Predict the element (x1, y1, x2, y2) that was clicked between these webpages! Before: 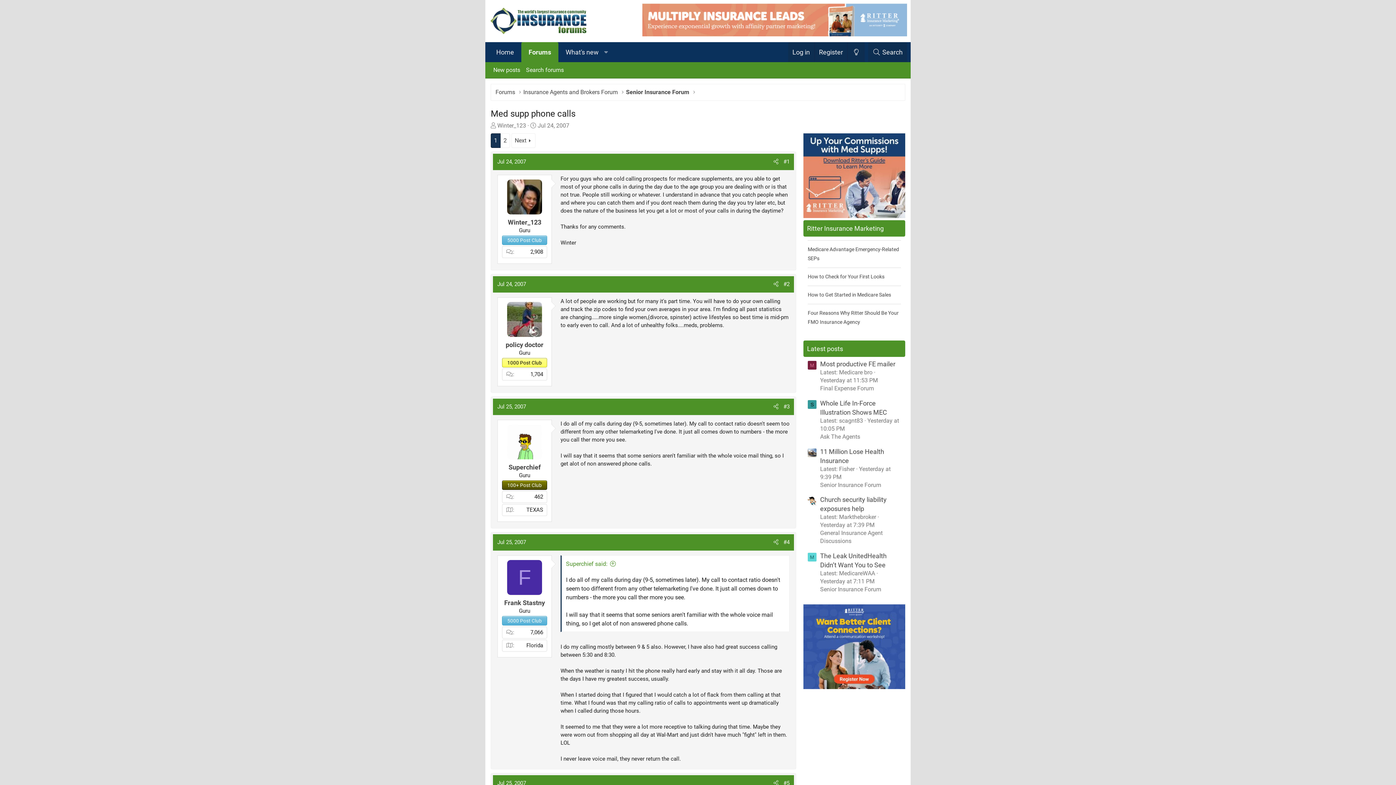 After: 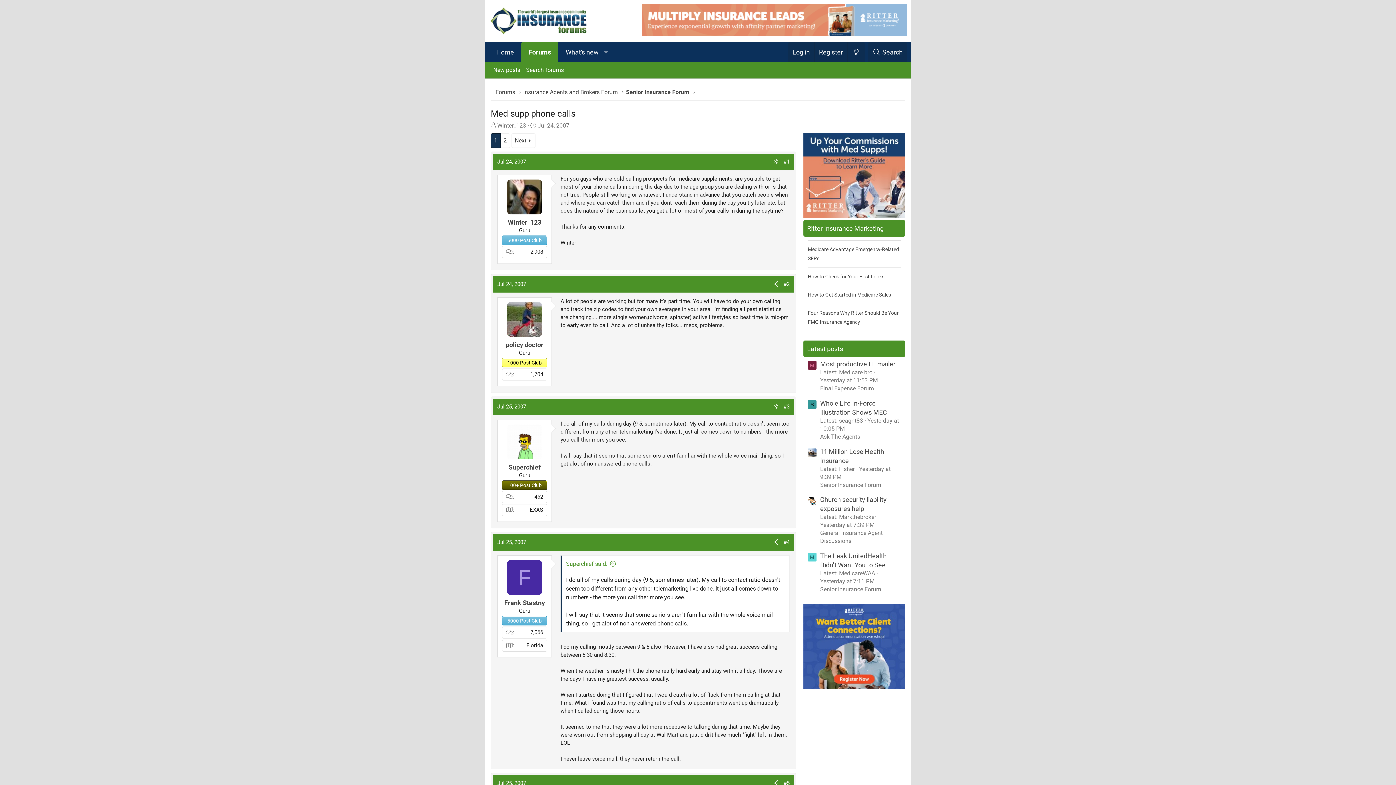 Action: label: M bbox: (808, 553, 816, 561)